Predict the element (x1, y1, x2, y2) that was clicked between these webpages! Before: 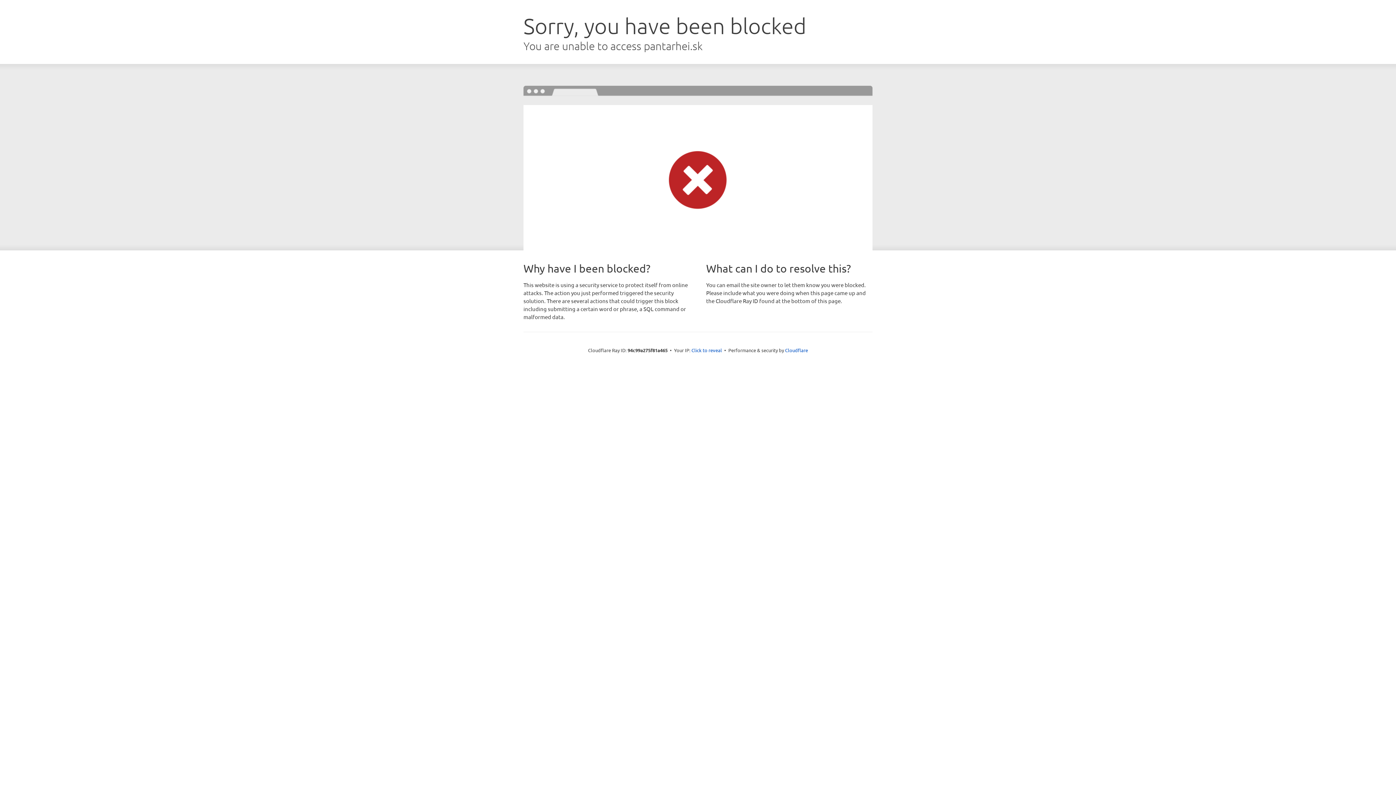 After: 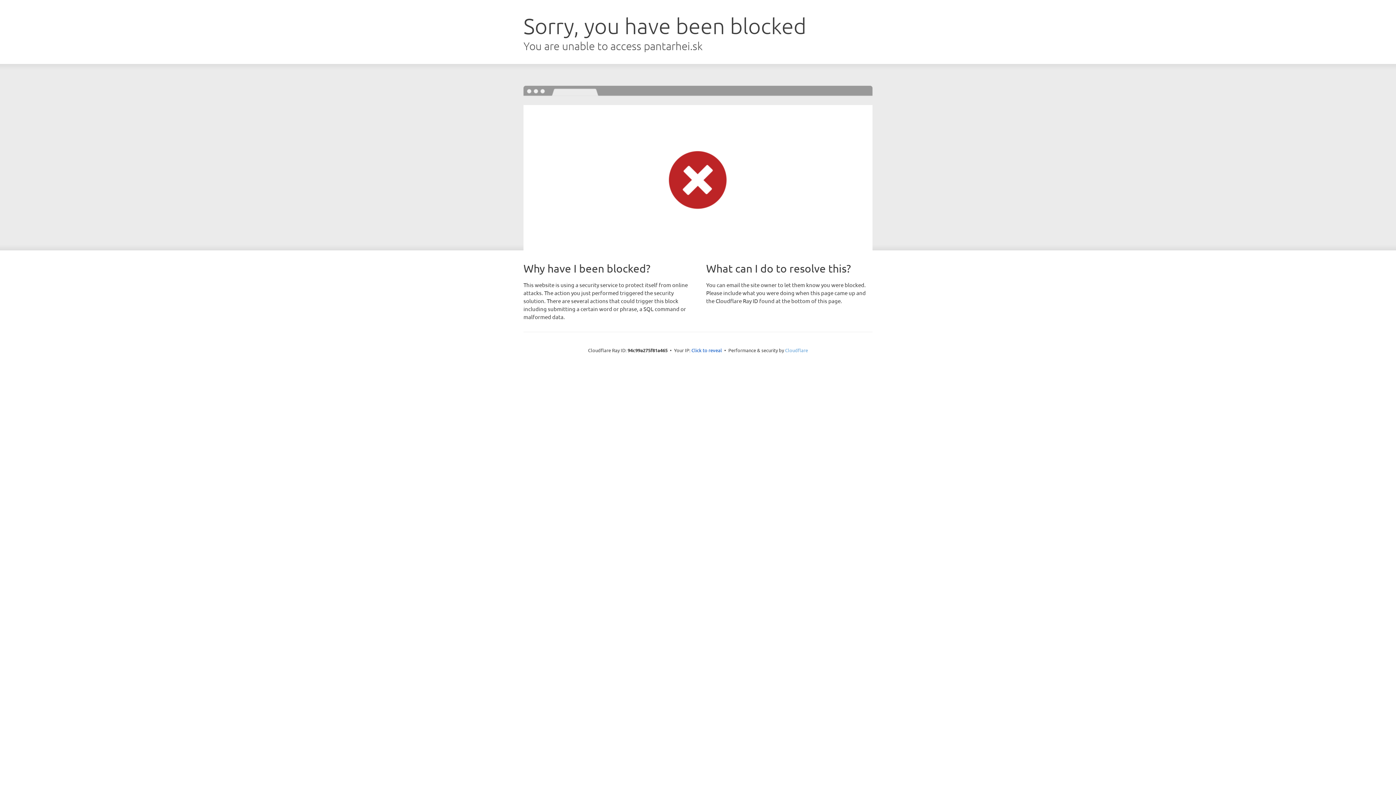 Action: bbox: (785, 347, 808, 353) label: Cloudflare